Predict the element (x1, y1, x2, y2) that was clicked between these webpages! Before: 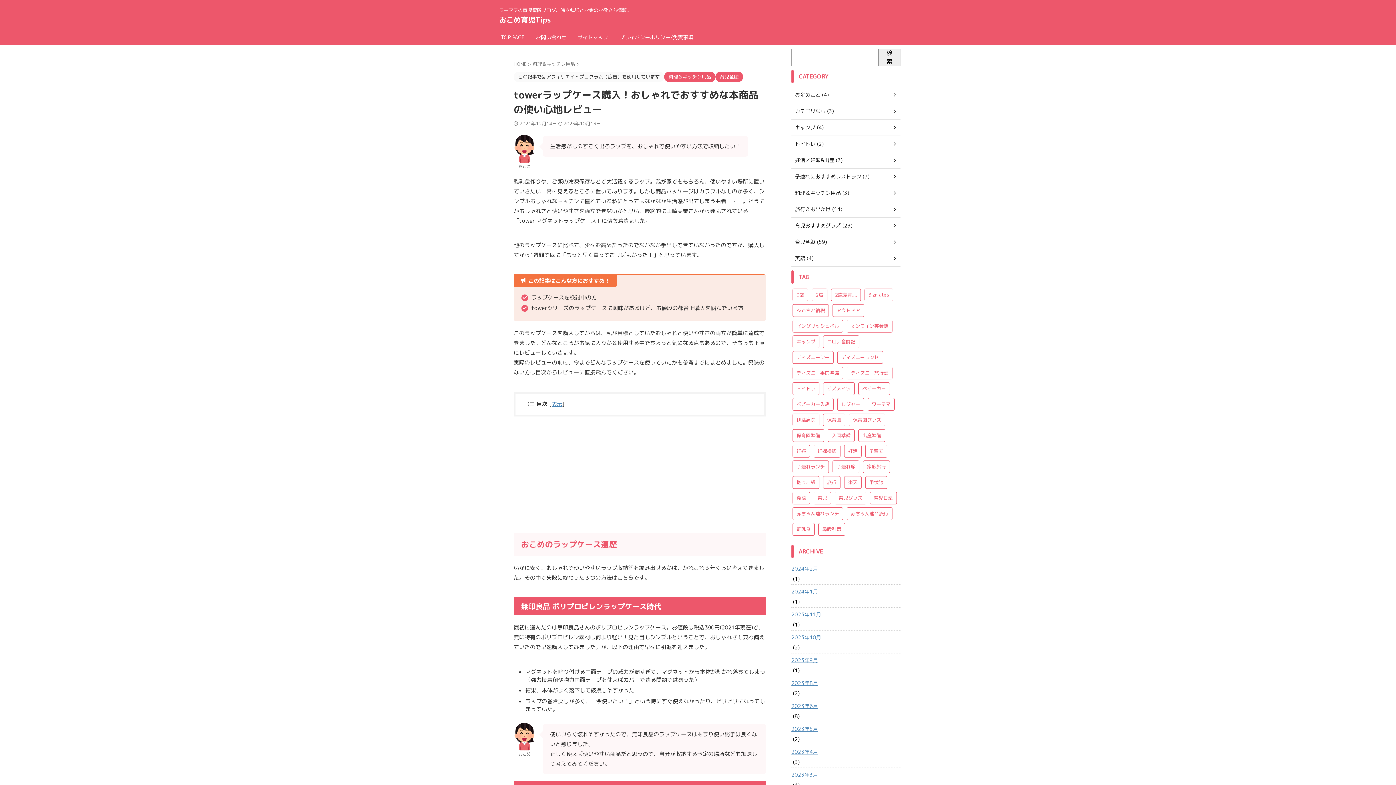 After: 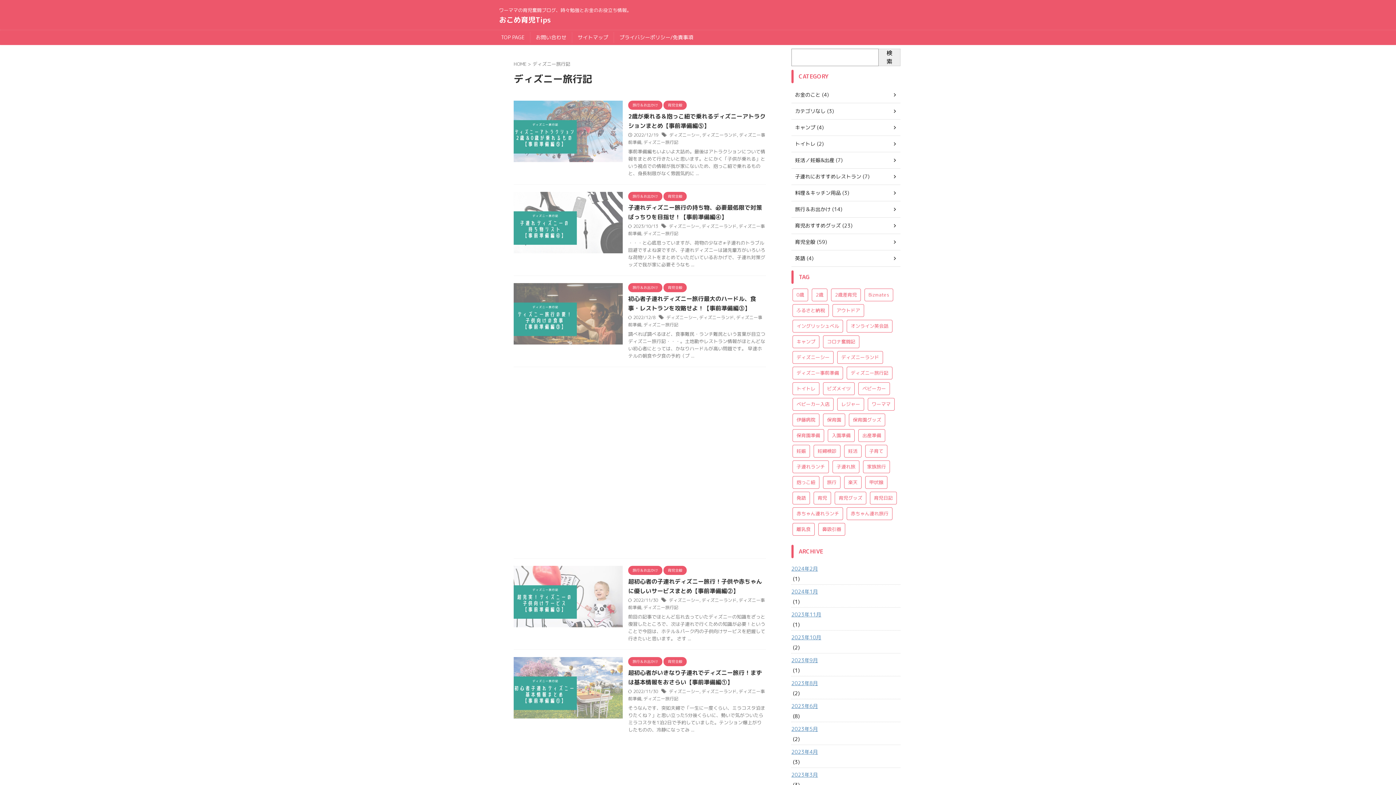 Action: bbox: (846, 366, 892, 379) label: ディズニー旅行記 (5個の項目)